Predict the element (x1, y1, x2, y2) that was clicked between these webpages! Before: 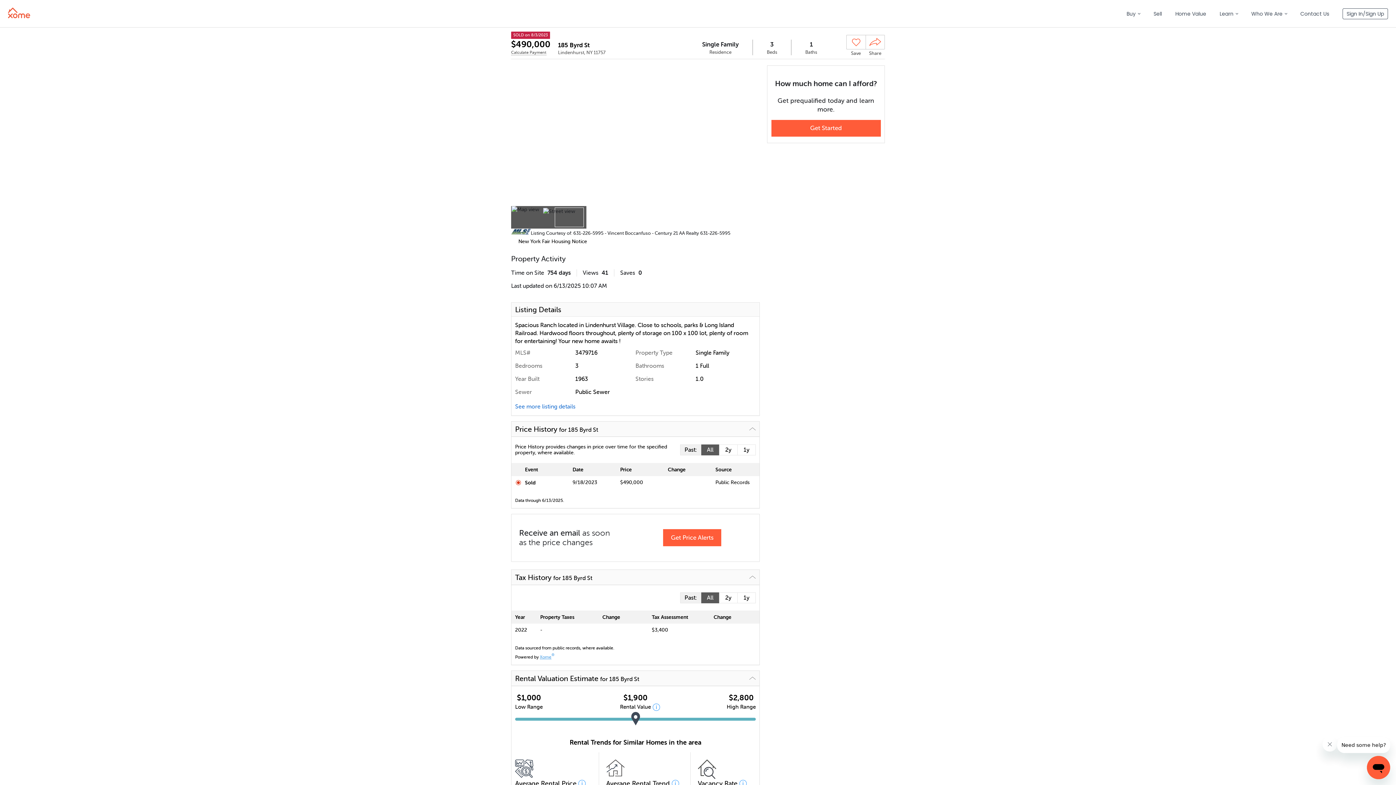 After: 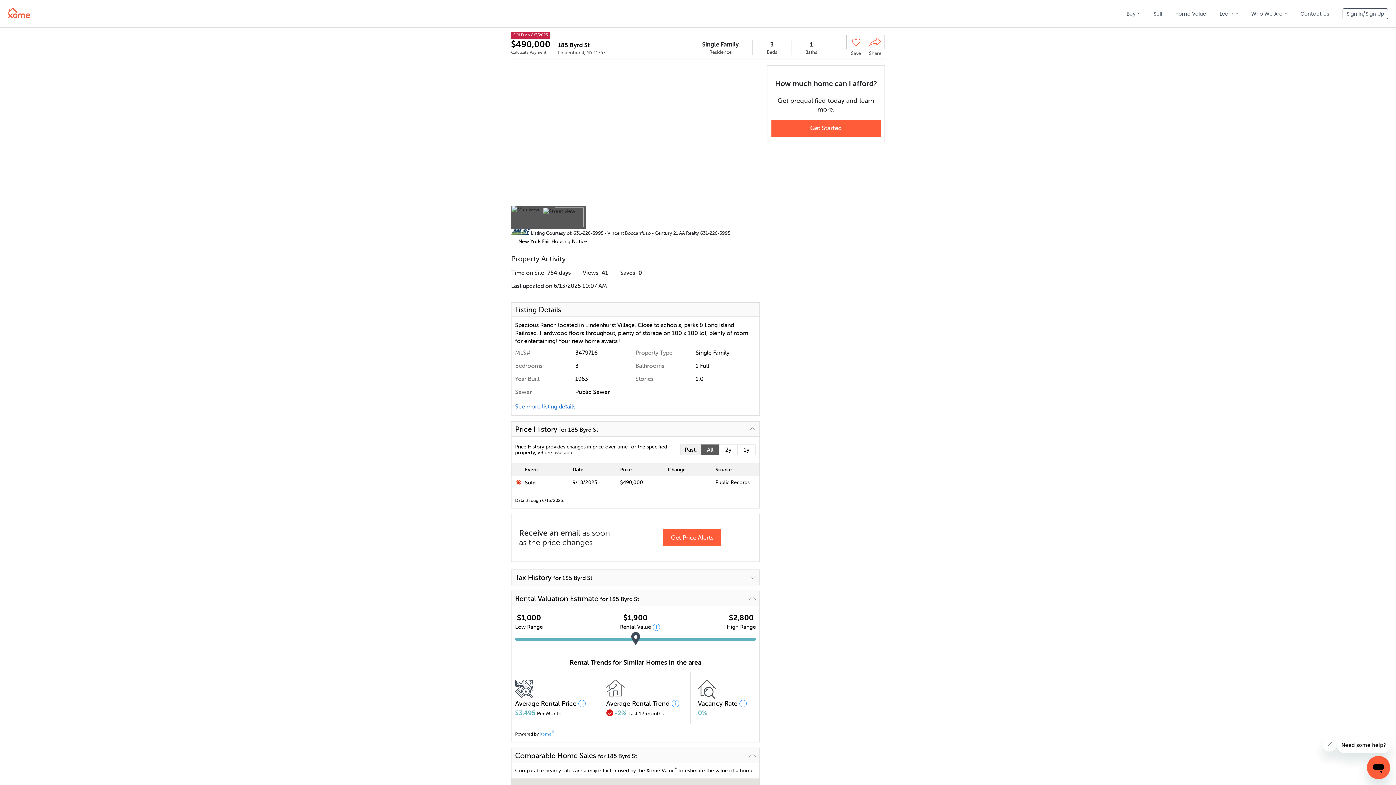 Action: label: Tax History for 185 Byrd St bbox: (511, 570, 759, 585)